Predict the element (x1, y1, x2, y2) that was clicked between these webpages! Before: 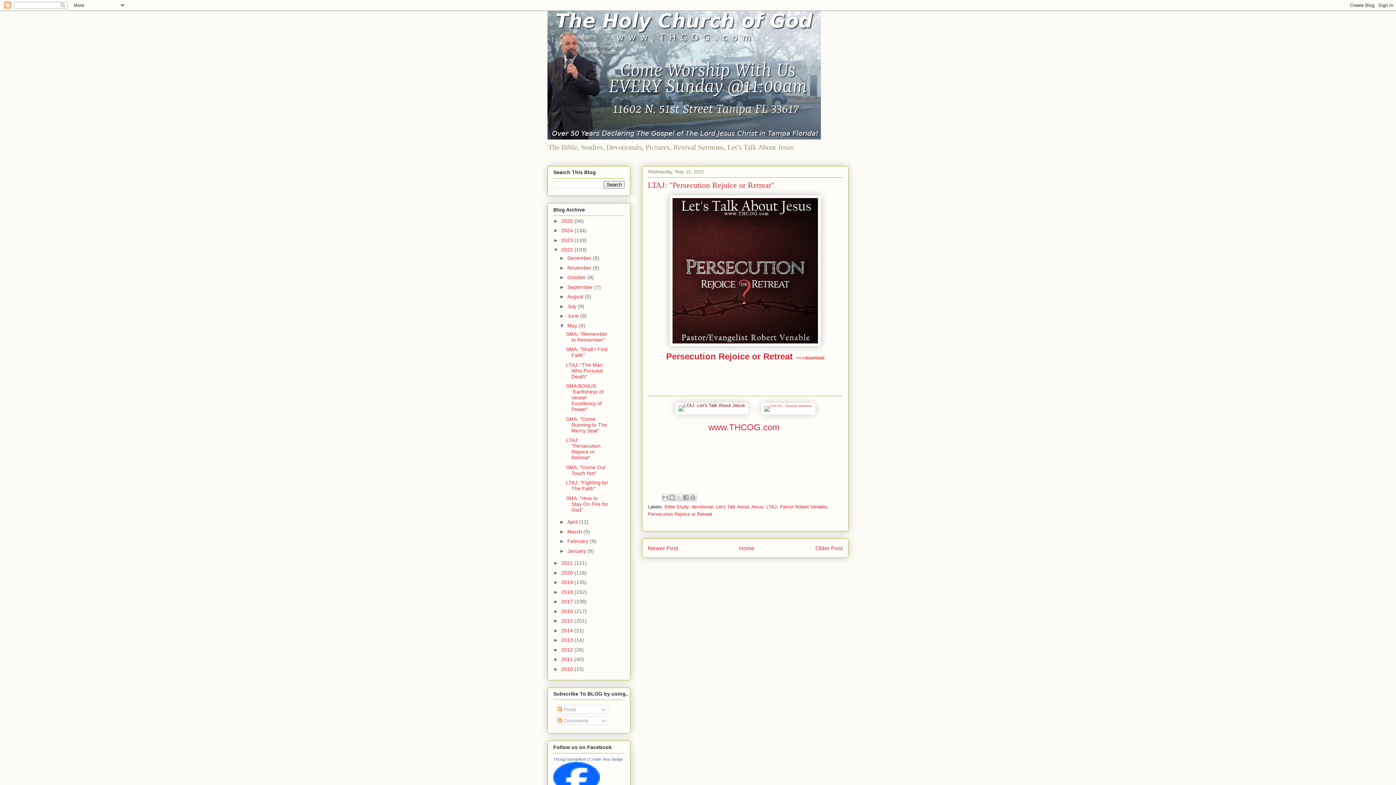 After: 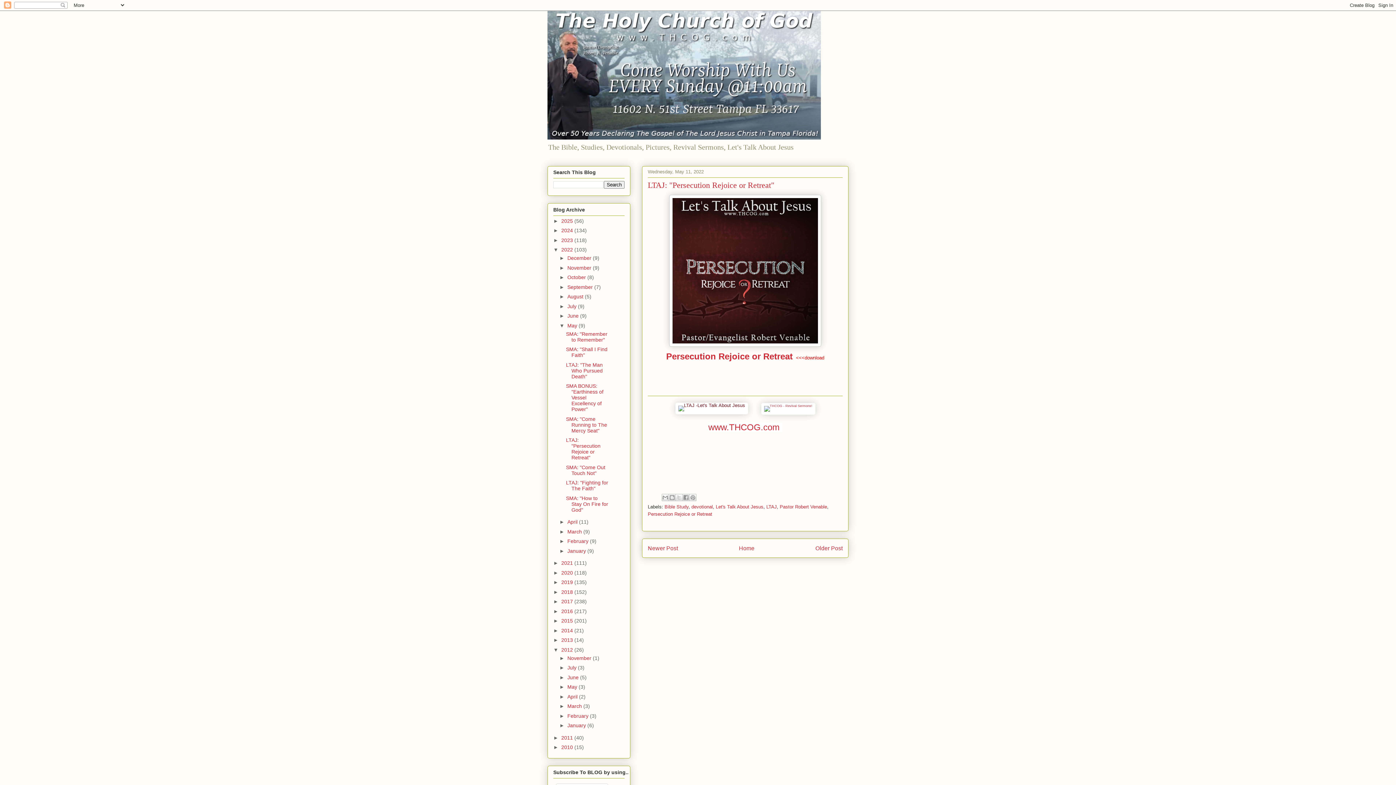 Action: label: ►   bbox: (553, 647, 561, 653)